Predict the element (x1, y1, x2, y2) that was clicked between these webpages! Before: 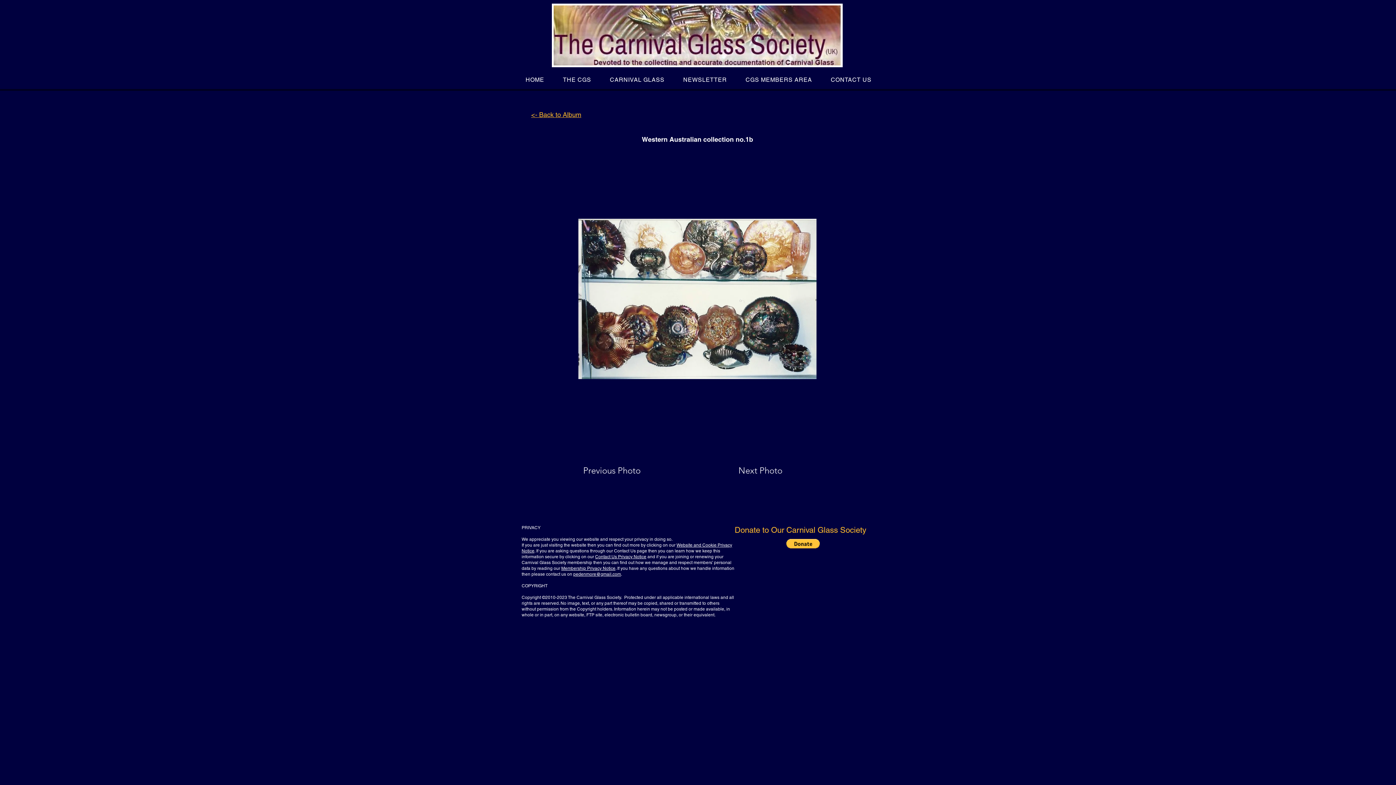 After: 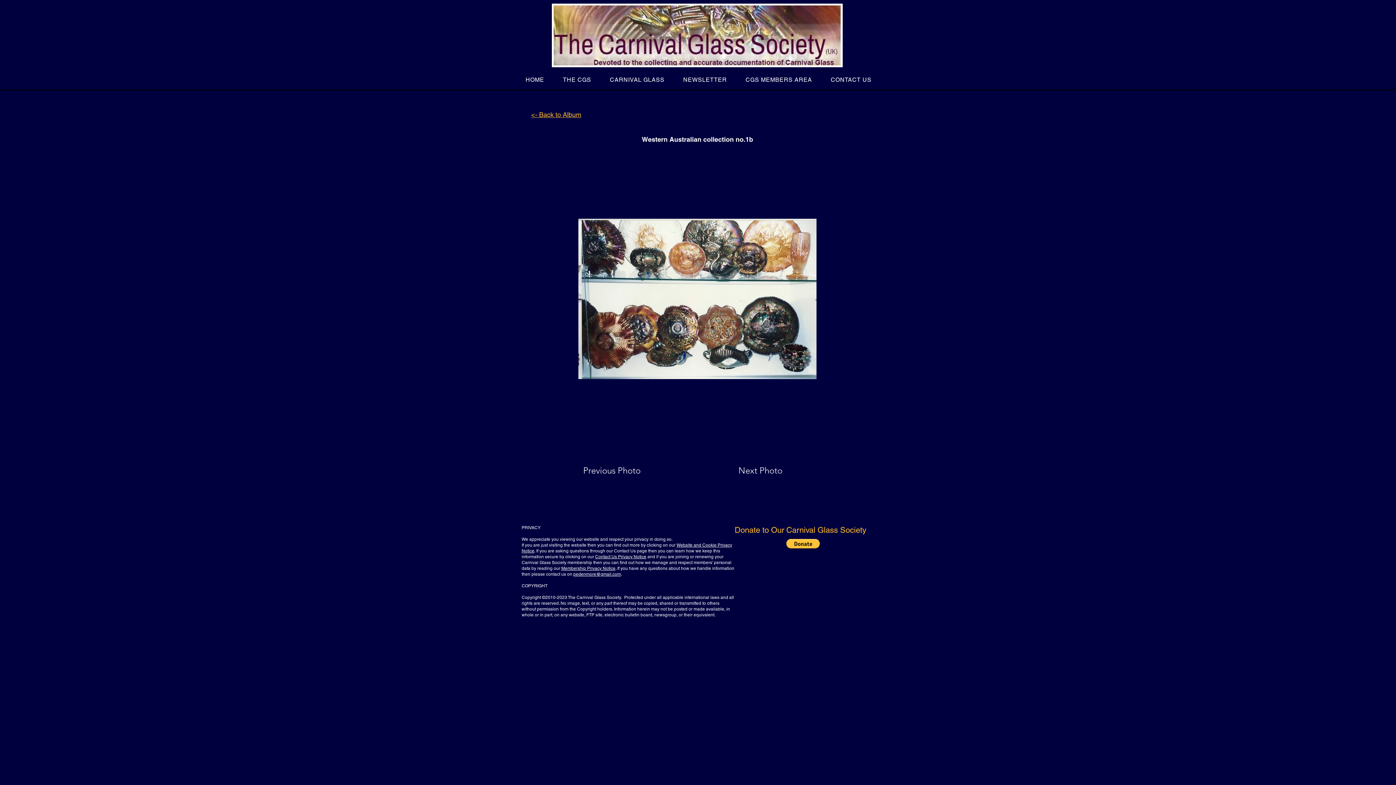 Action: label: pedenmore@gmail.com bbox: (573, 572, 621, 577)